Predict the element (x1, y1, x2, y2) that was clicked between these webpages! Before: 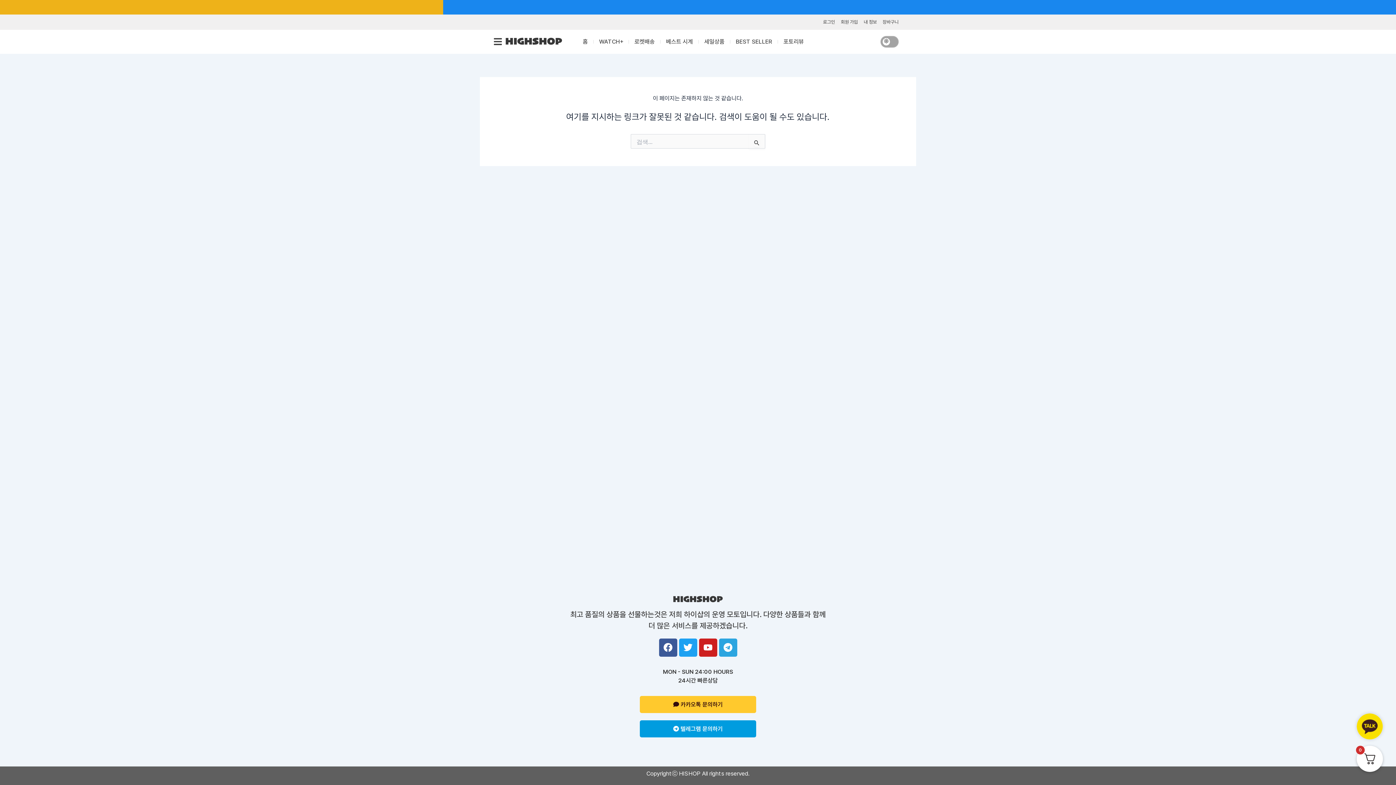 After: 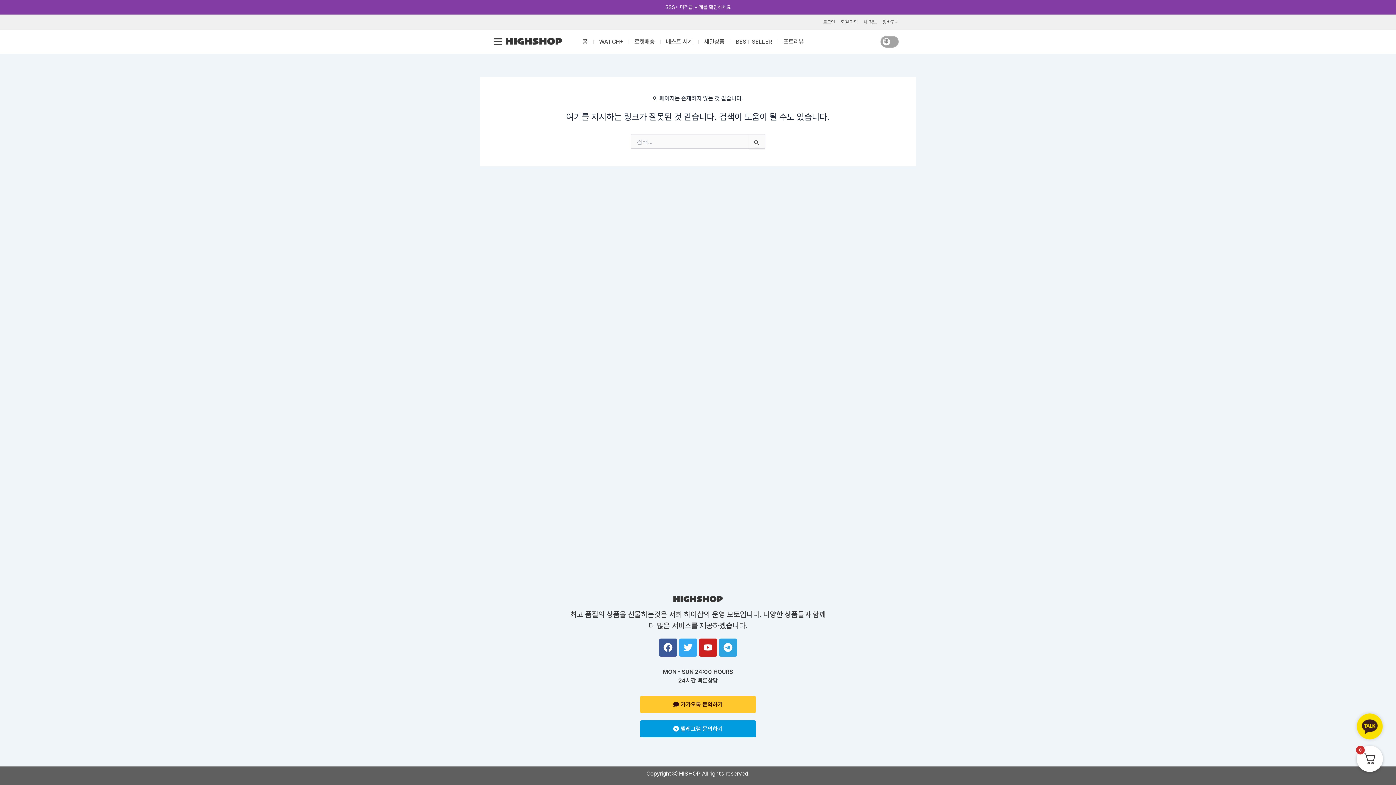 Action: label: Twitter bbox: (679, 638, 697, 657)